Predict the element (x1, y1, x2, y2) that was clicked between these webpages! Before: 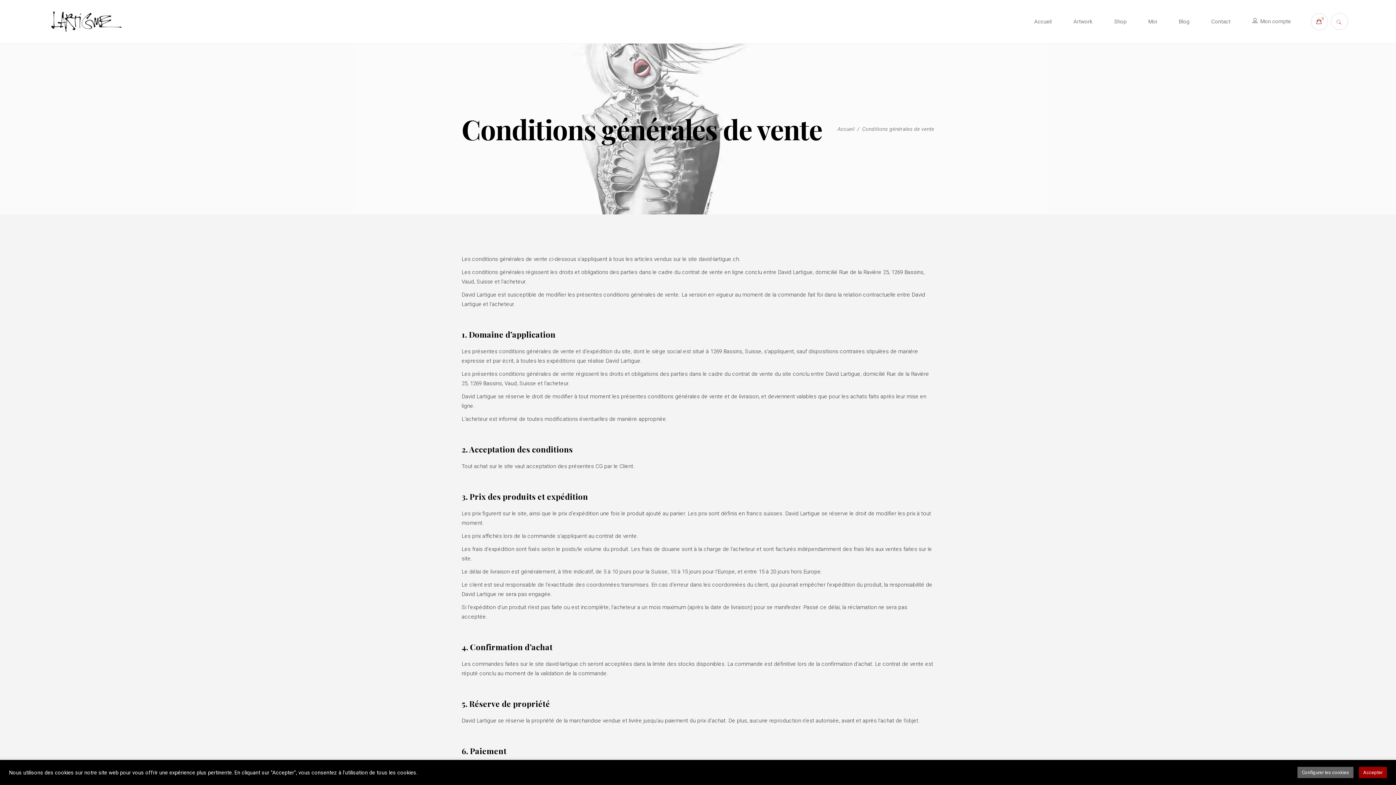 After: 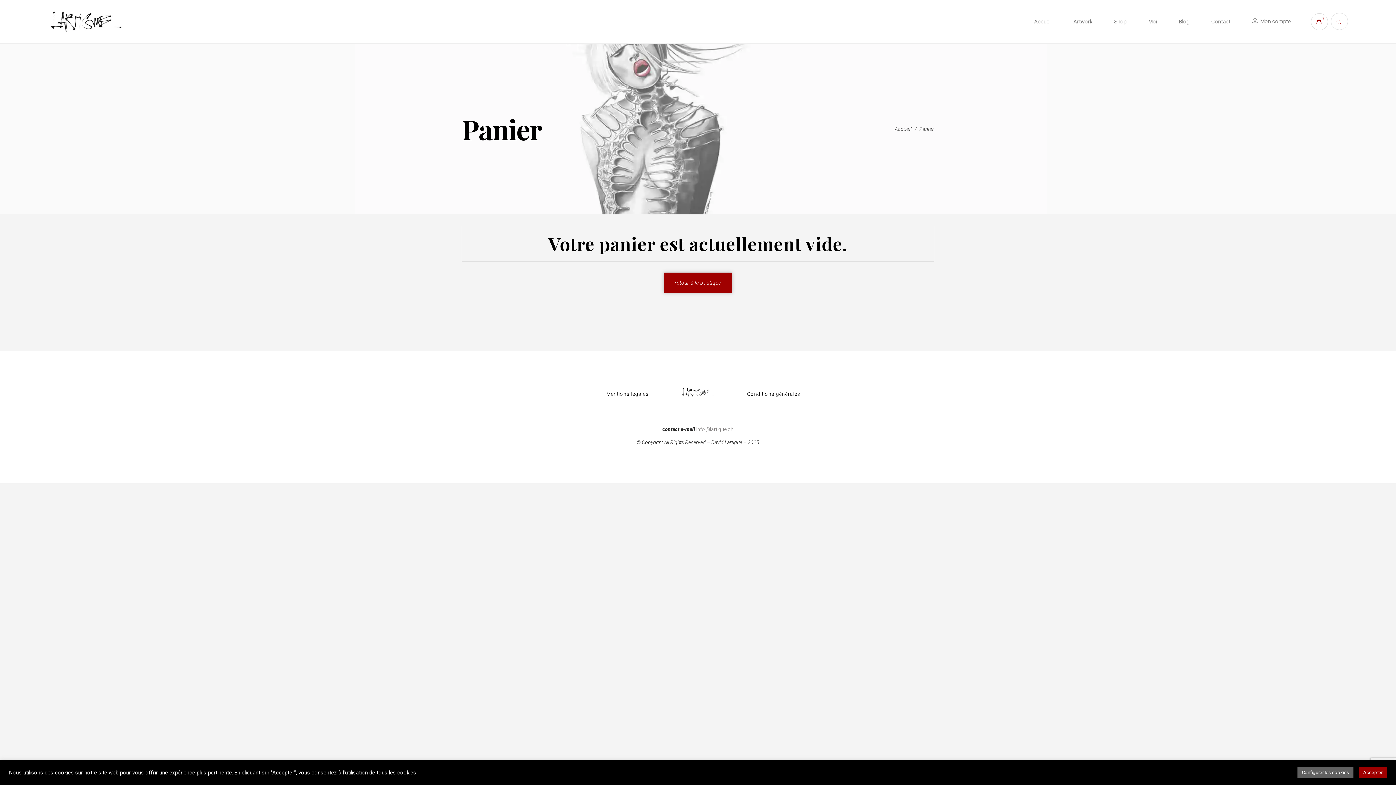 Action: bbox: (1311, 0, 1327, 43) label: 0